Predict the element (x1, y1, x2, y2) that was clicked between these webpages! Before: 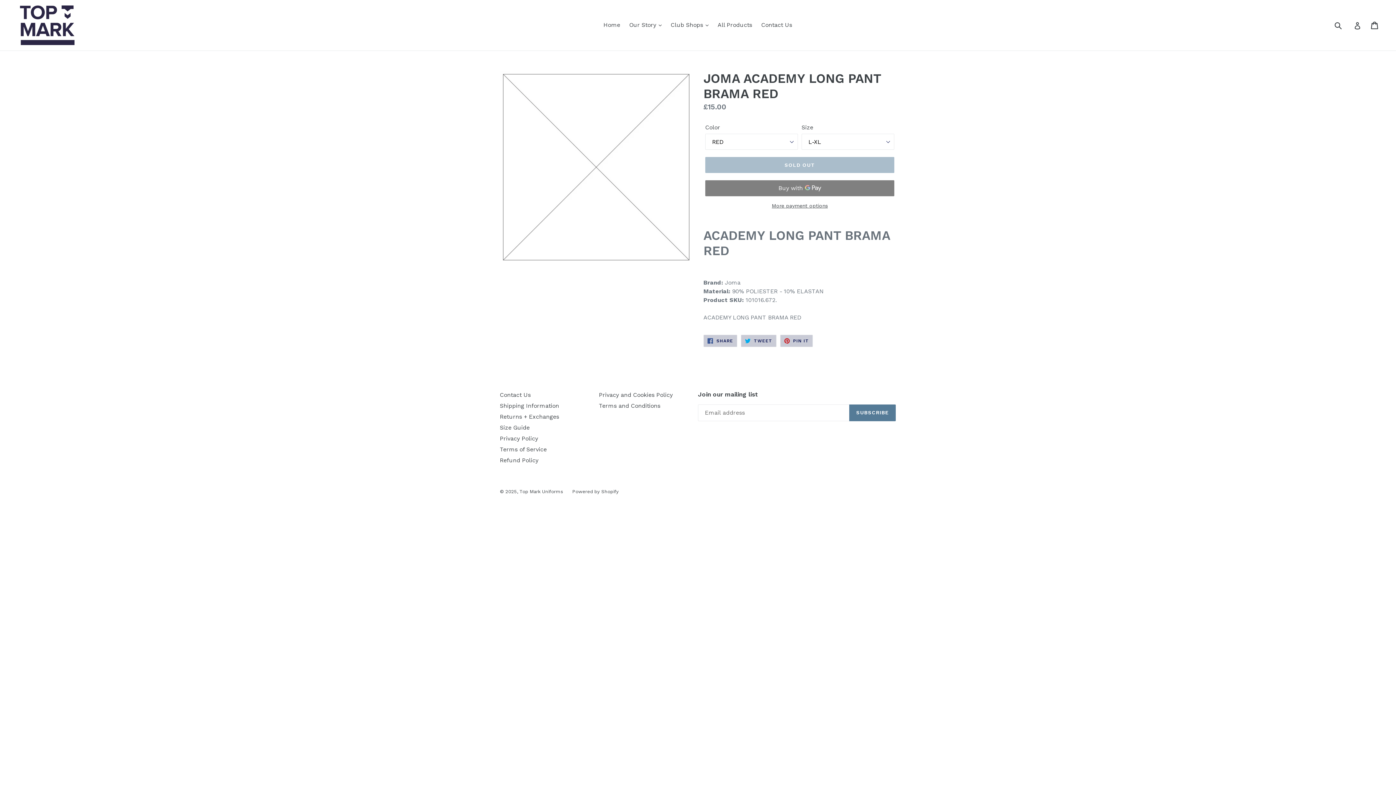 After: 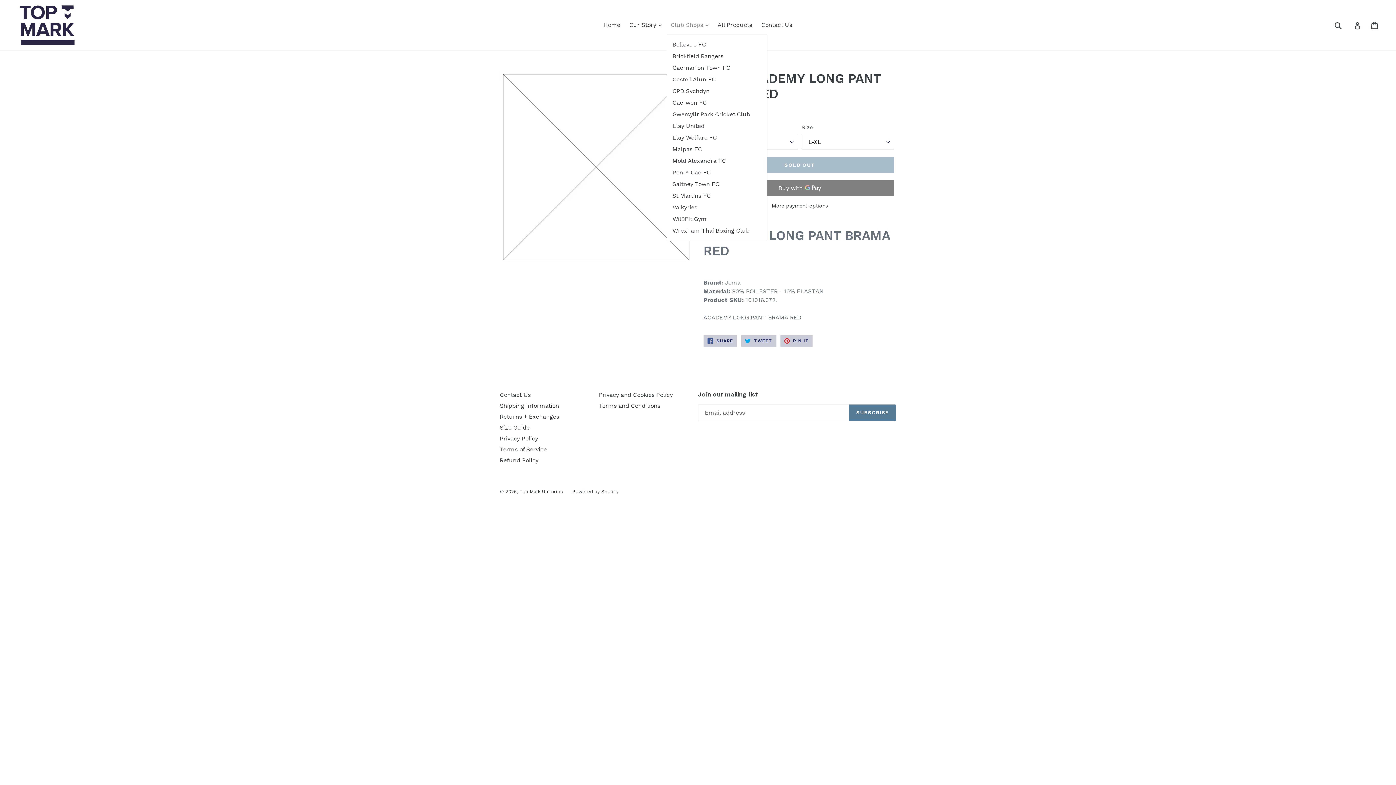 Action: bbox: (667, 19, 712, 30) label: Club Shops 